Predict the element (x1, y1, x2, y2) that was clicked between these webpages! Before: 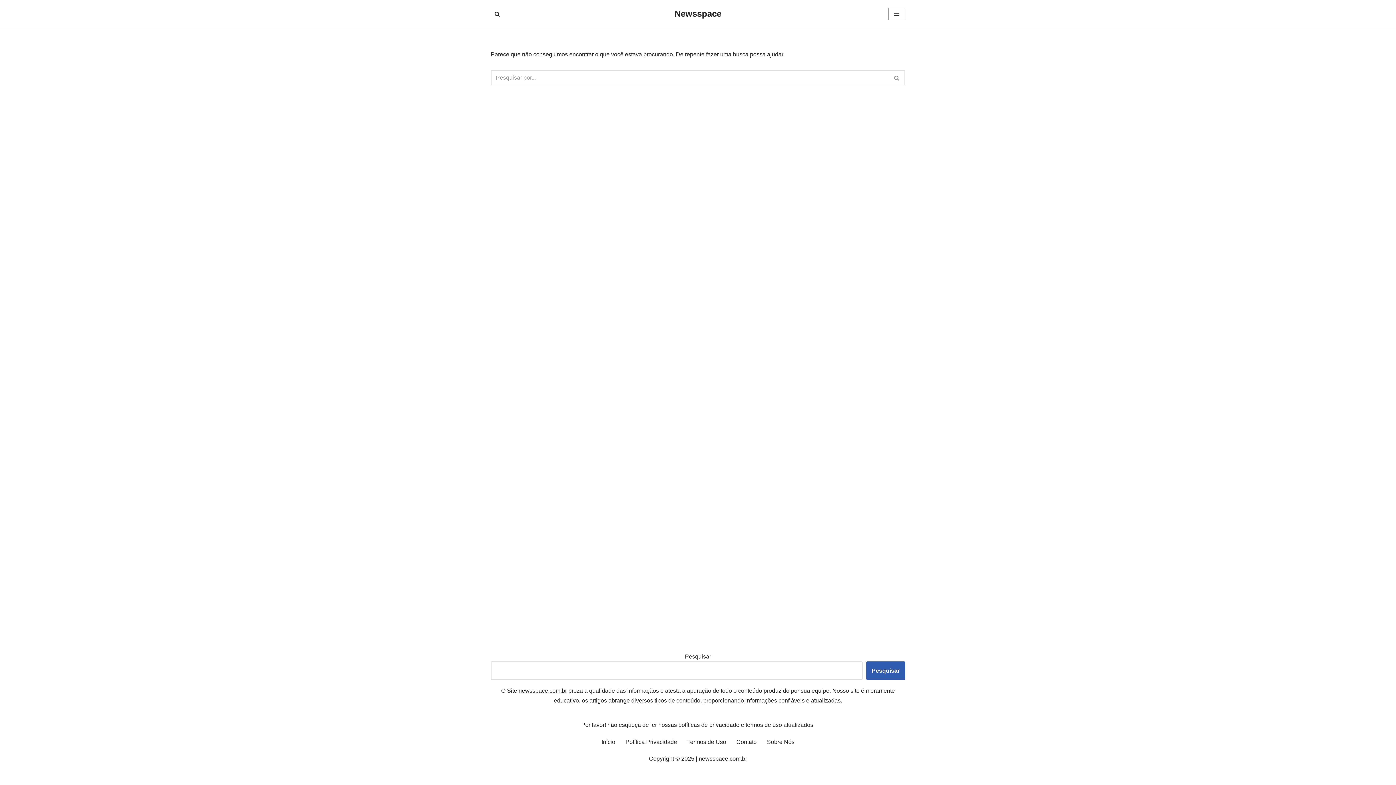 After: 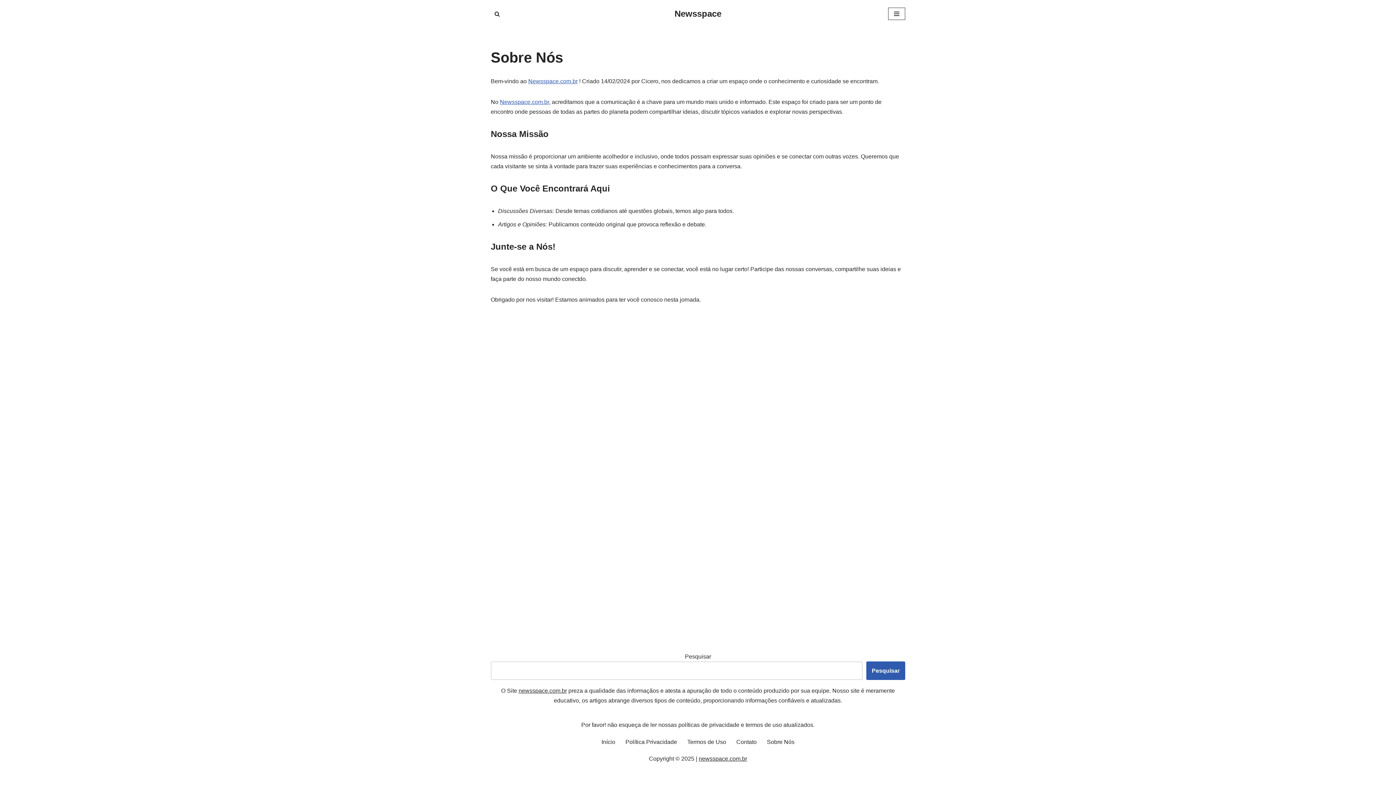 Action: bbox: (767, 737, 794, 746) label: Sobre Nós